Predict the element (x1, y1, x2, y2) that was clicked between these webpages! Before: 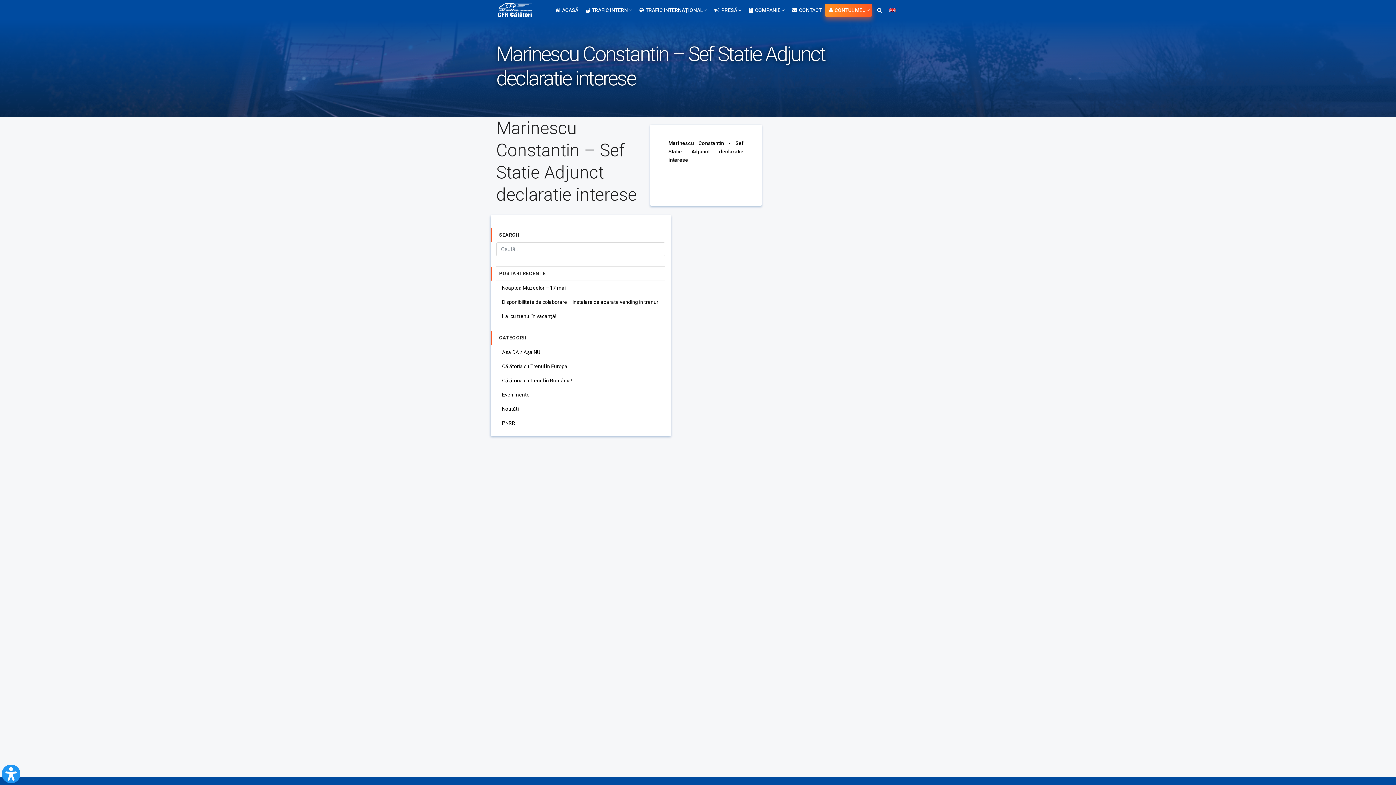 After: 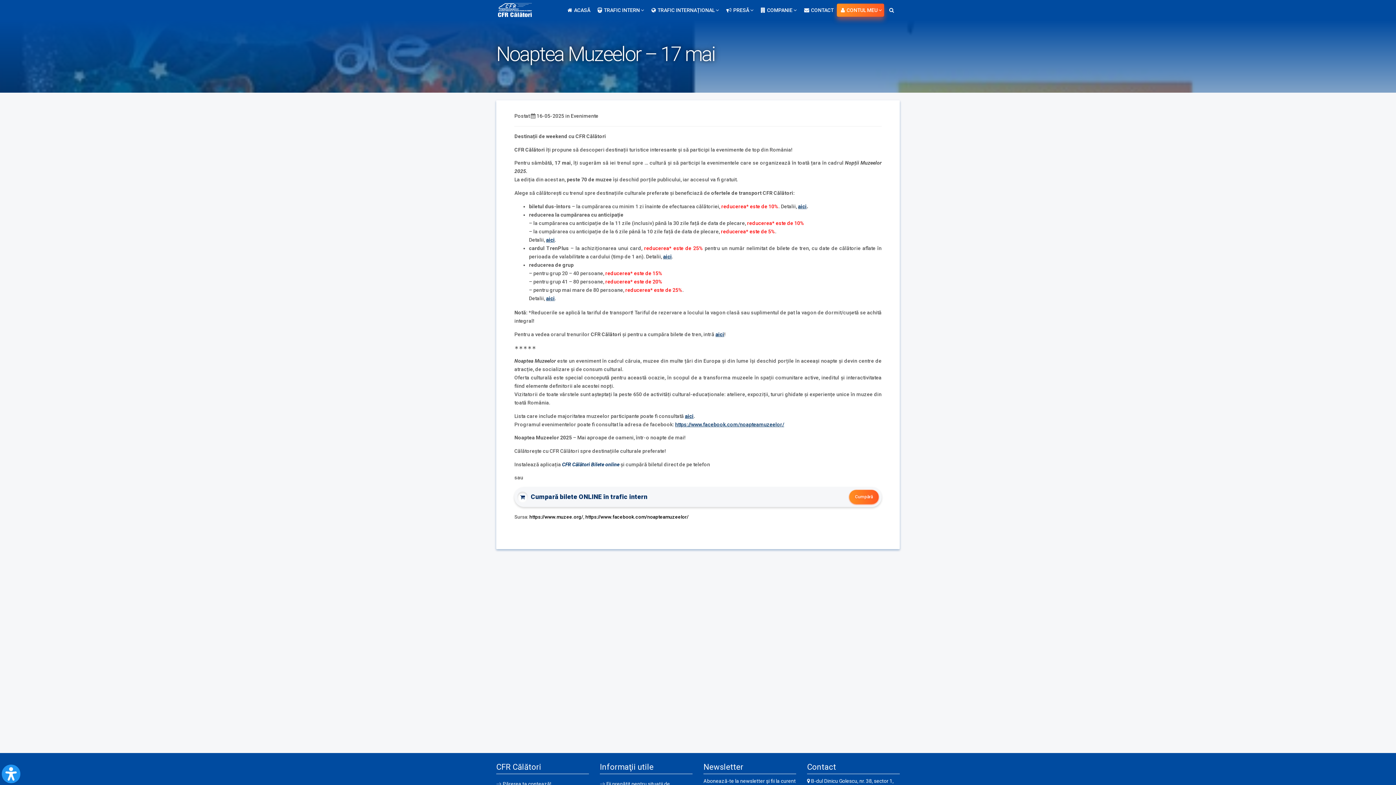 Action: label: Noaptea Muzeelor – 17 mai bbox: (496, 281, 665, 295)